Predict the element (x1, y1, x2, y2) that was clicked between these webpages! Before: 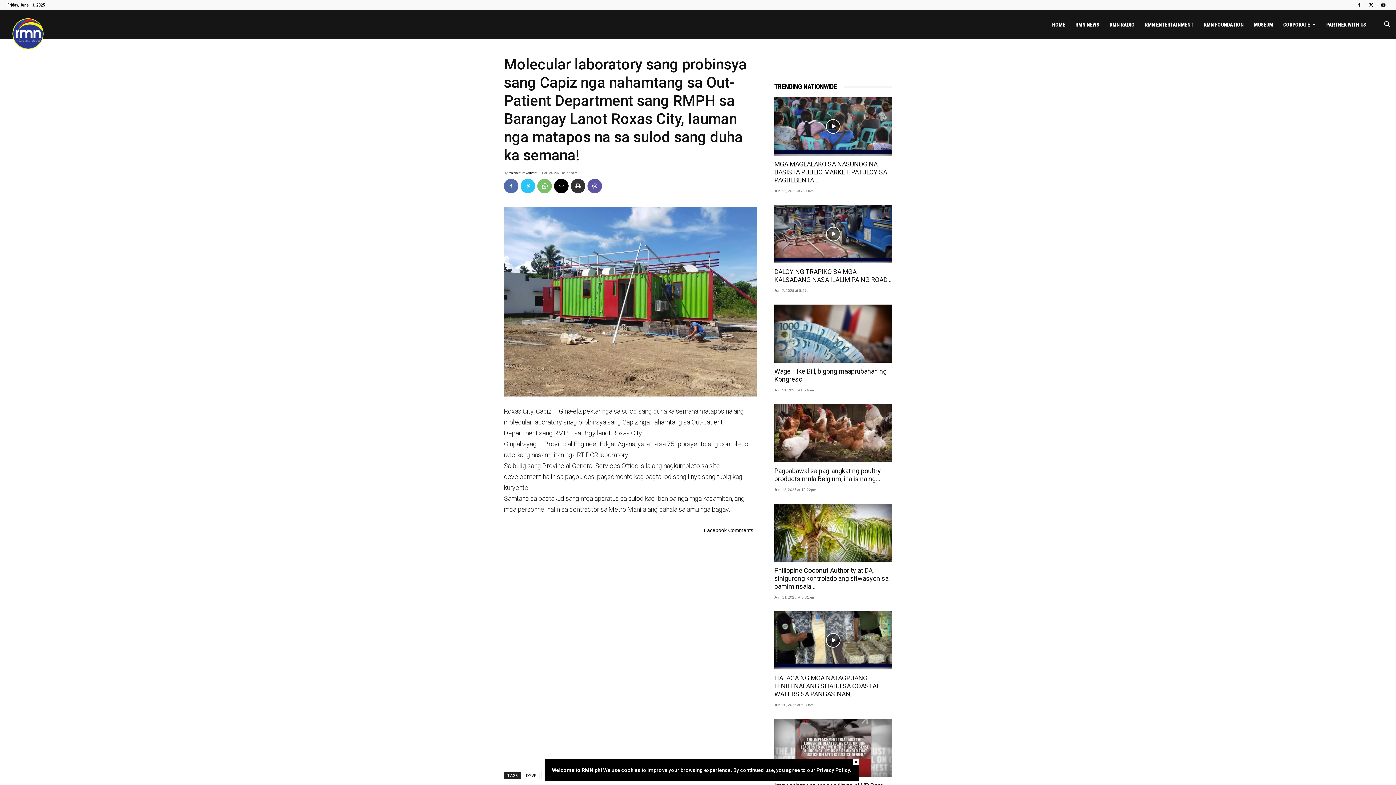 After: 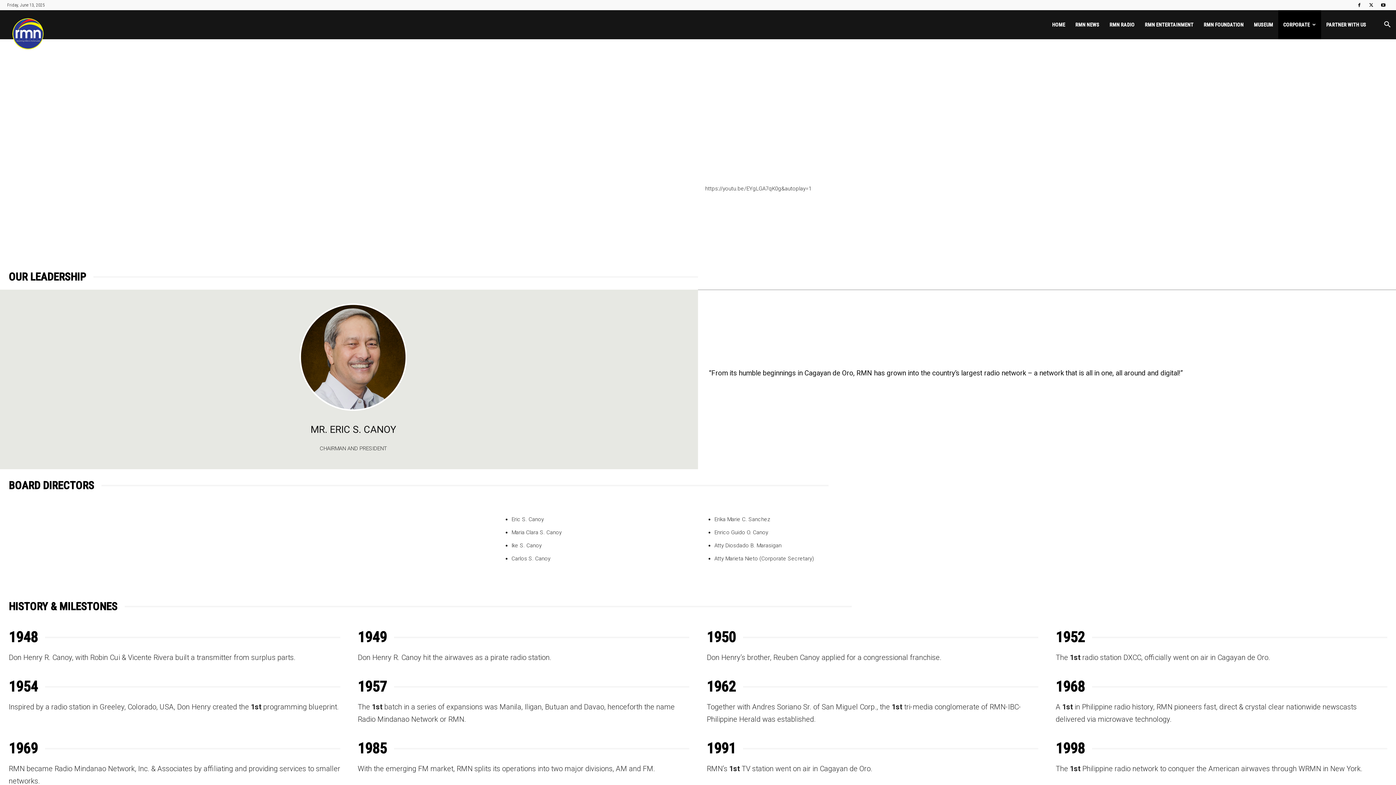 Action: label: CORPORATE bbox: (1278, 10, 1321, 39)